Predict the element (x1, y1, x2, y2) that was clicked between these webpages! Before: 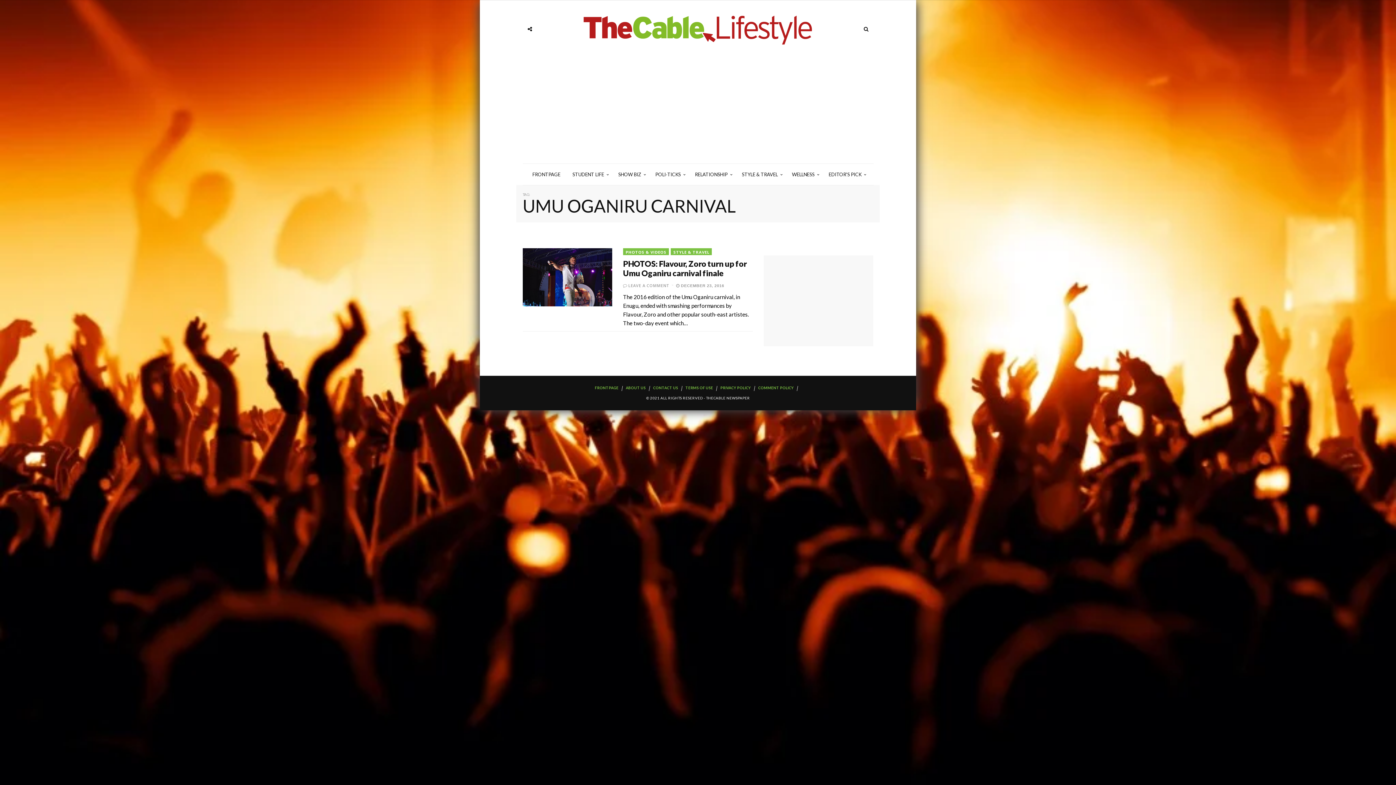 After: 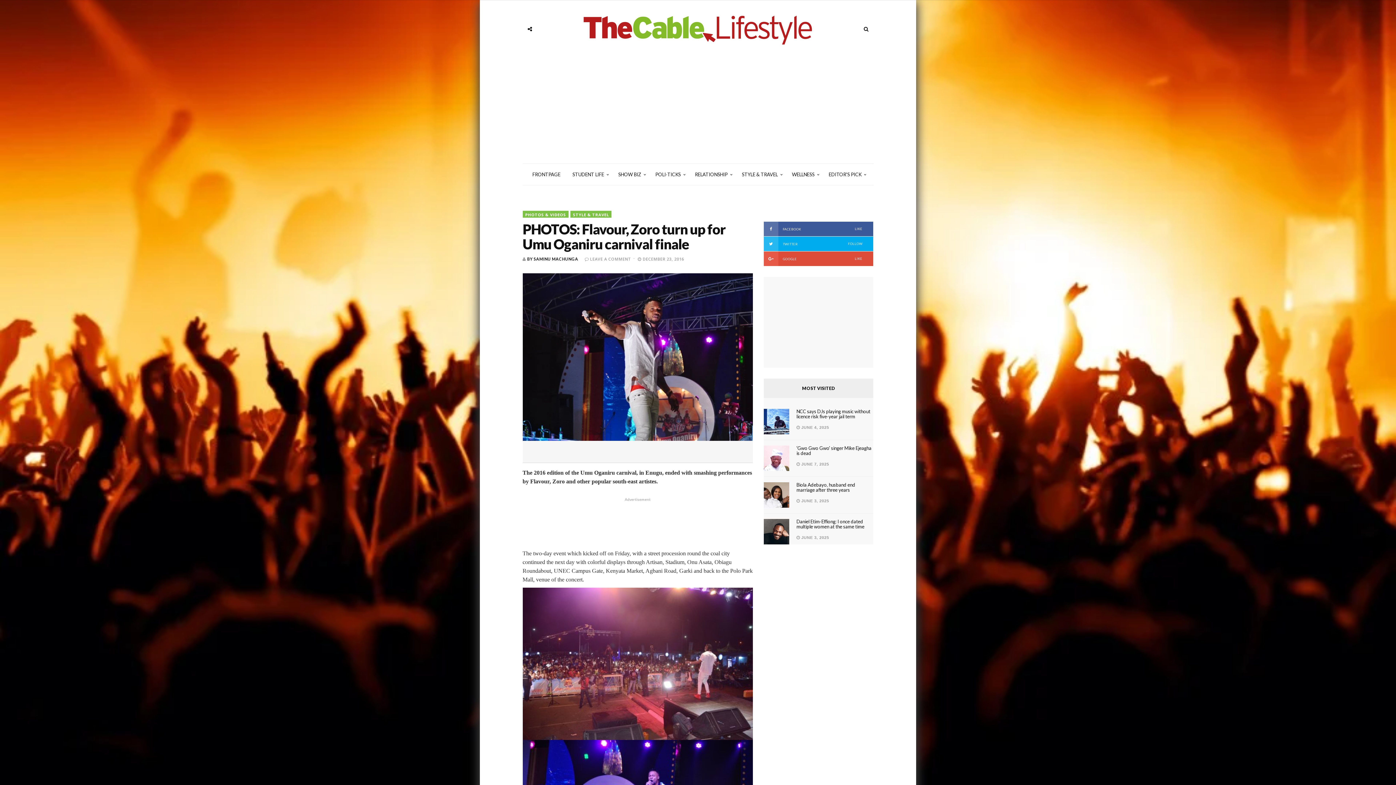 Action: label:  DECEMBER 23, 2016 bbox: (676, 283, 724, 287)